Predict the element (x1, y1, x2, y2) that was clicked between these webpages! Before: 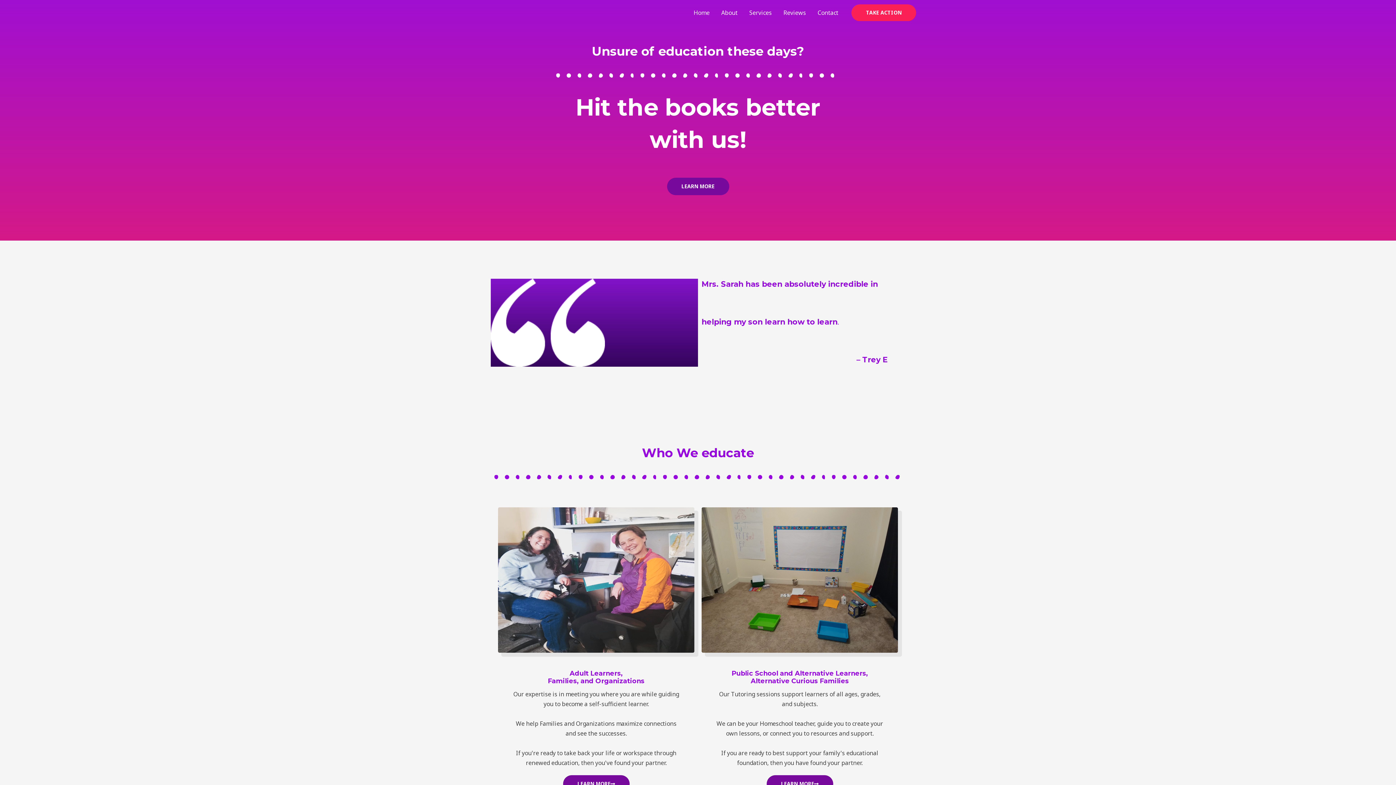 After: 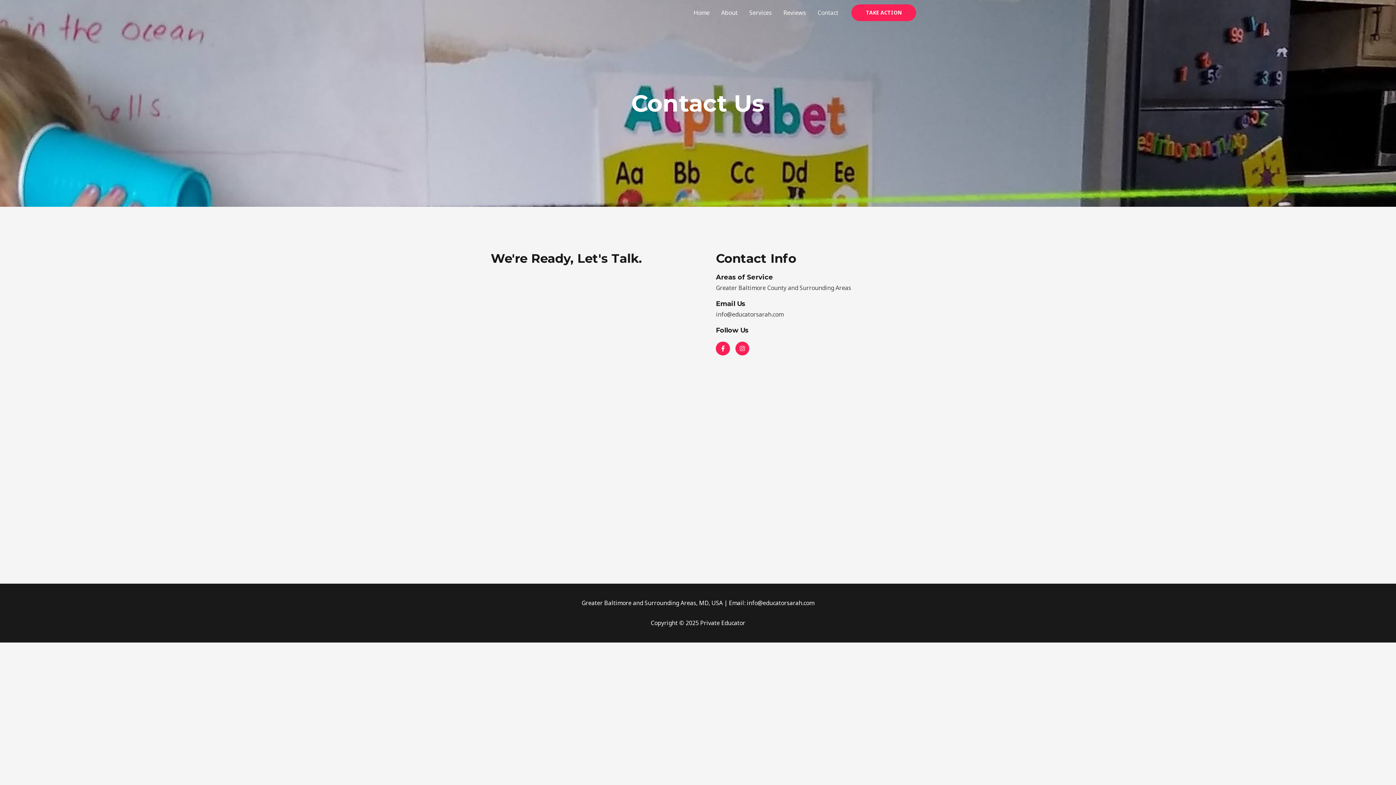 Action: bbox: (812, 0, 844, 25) label: Contact